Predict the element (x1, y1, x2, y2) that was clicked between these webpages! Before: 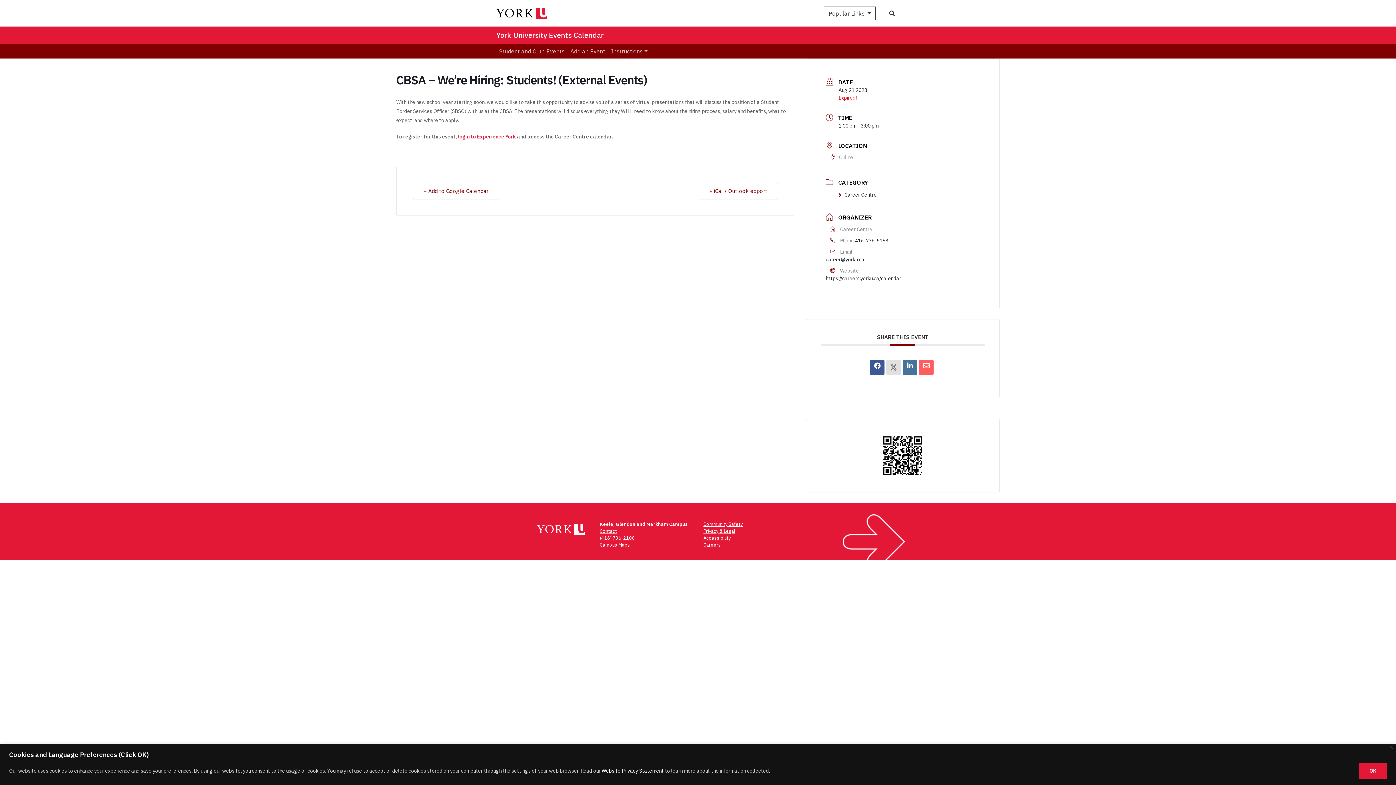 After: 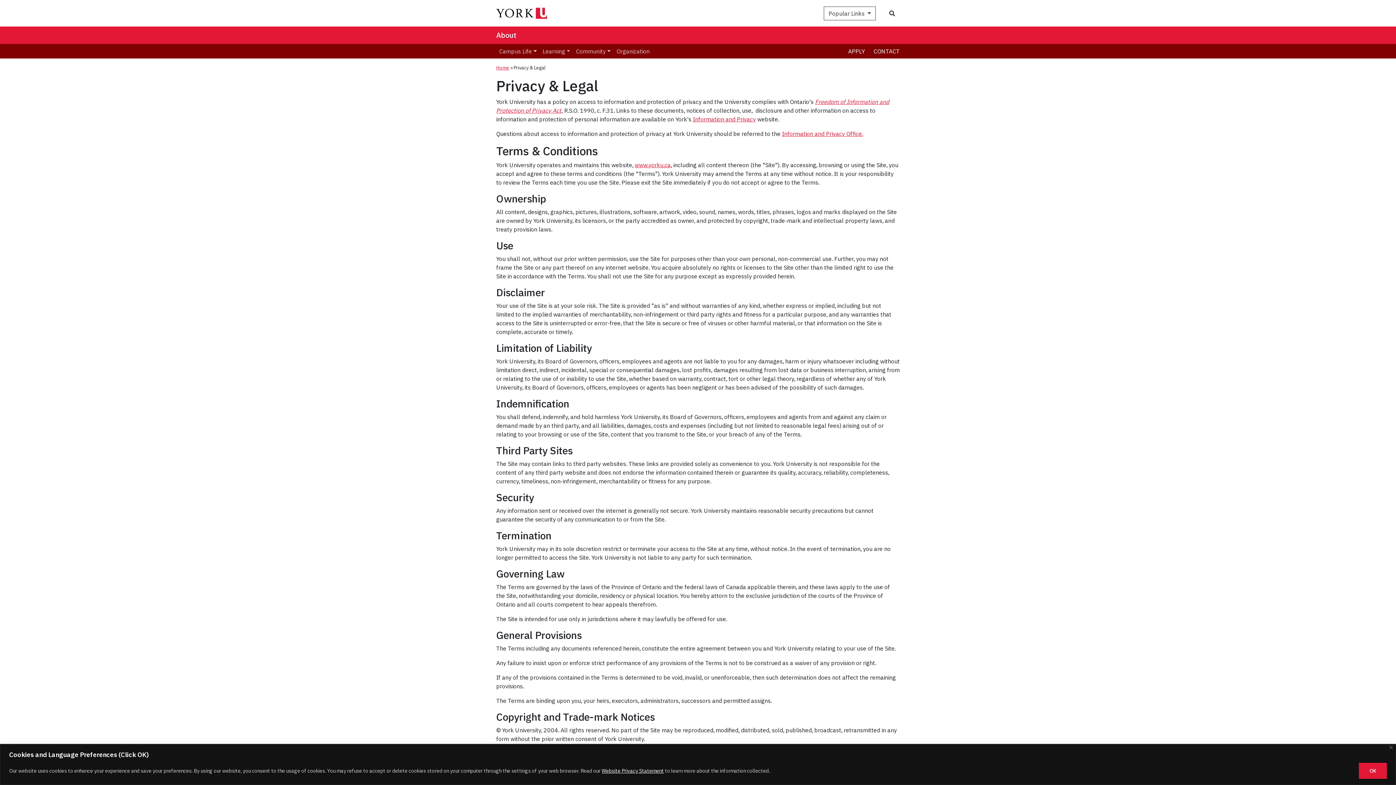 Action: label: Privacy & Legal bbox: (703, 528, 735, 534)